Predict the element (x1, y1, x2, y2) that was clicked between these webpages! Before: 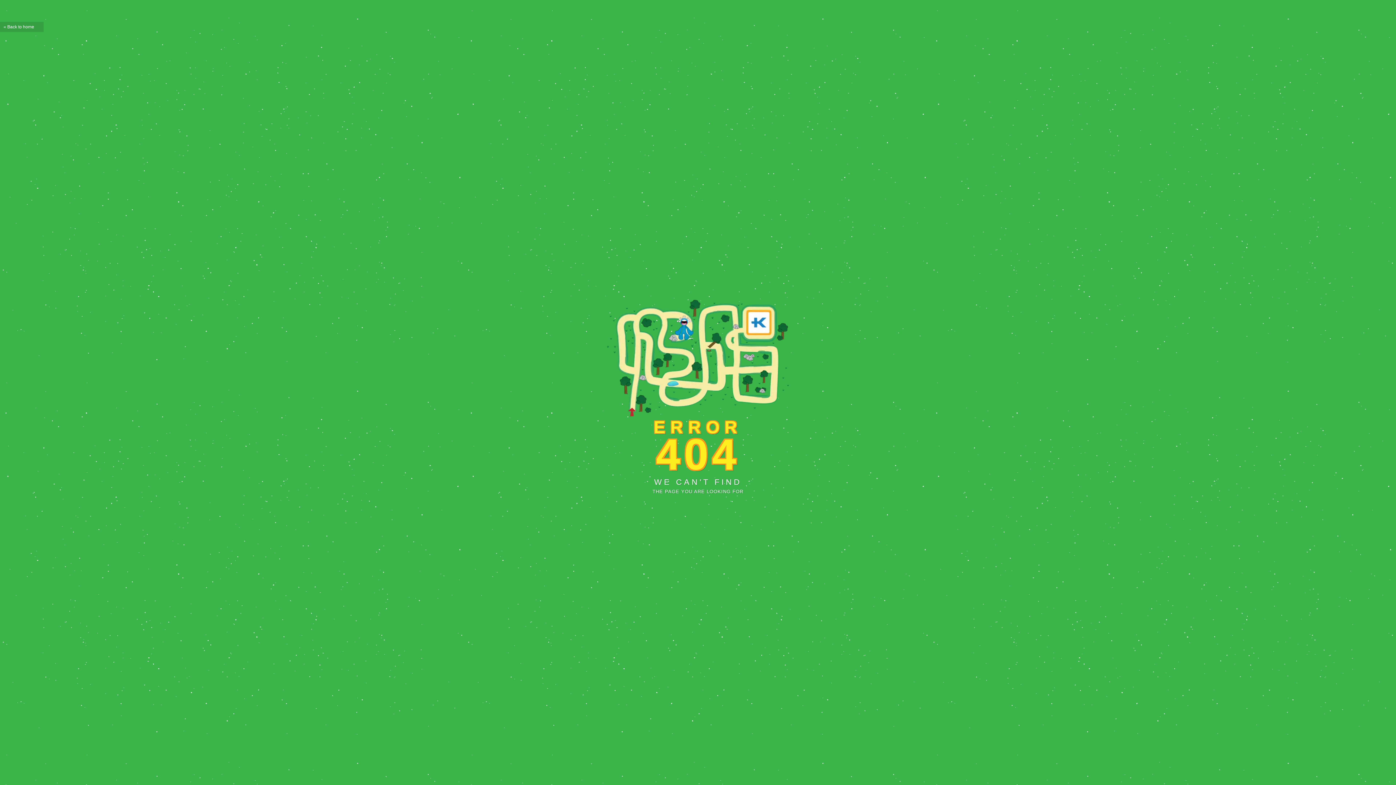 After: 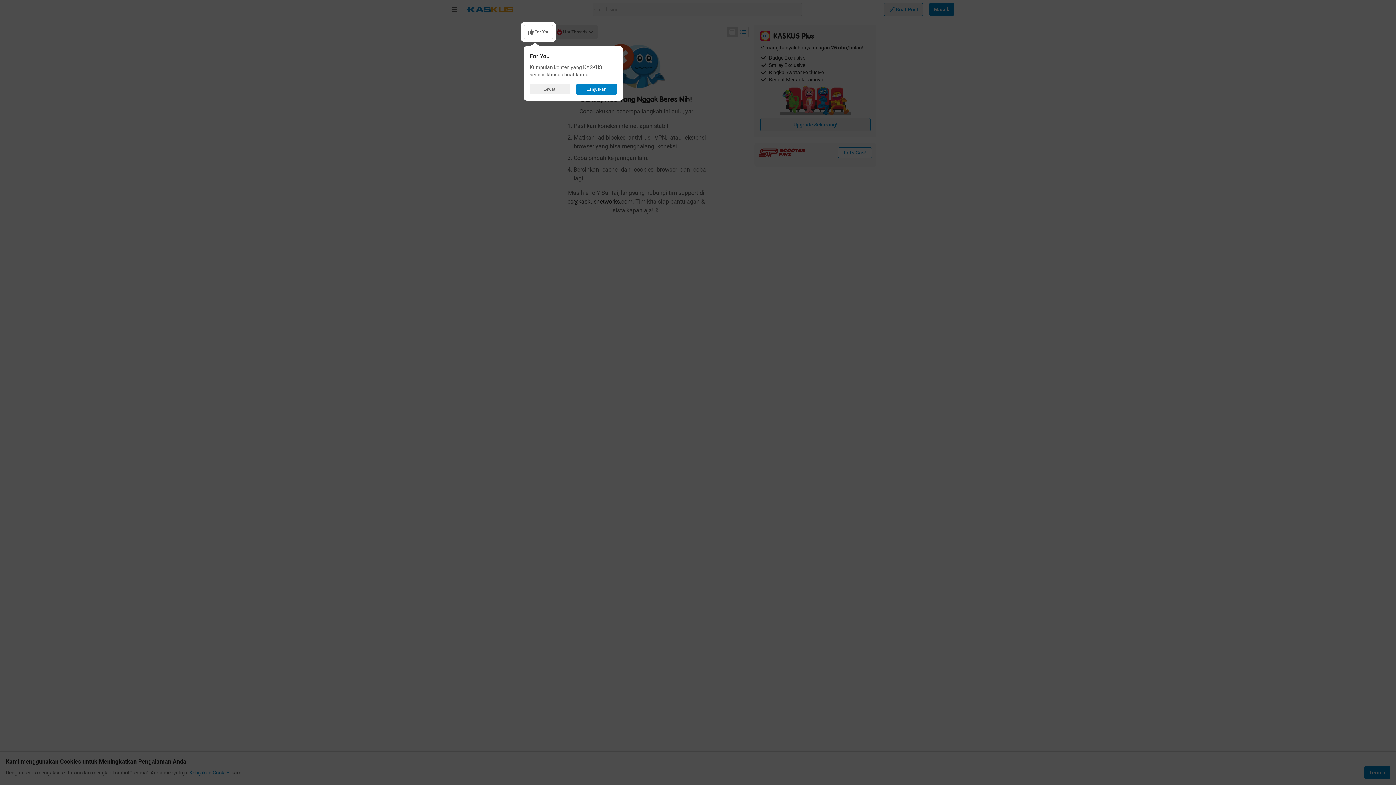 Action: label: Back to home bbox: (0, 21, 43, 32)